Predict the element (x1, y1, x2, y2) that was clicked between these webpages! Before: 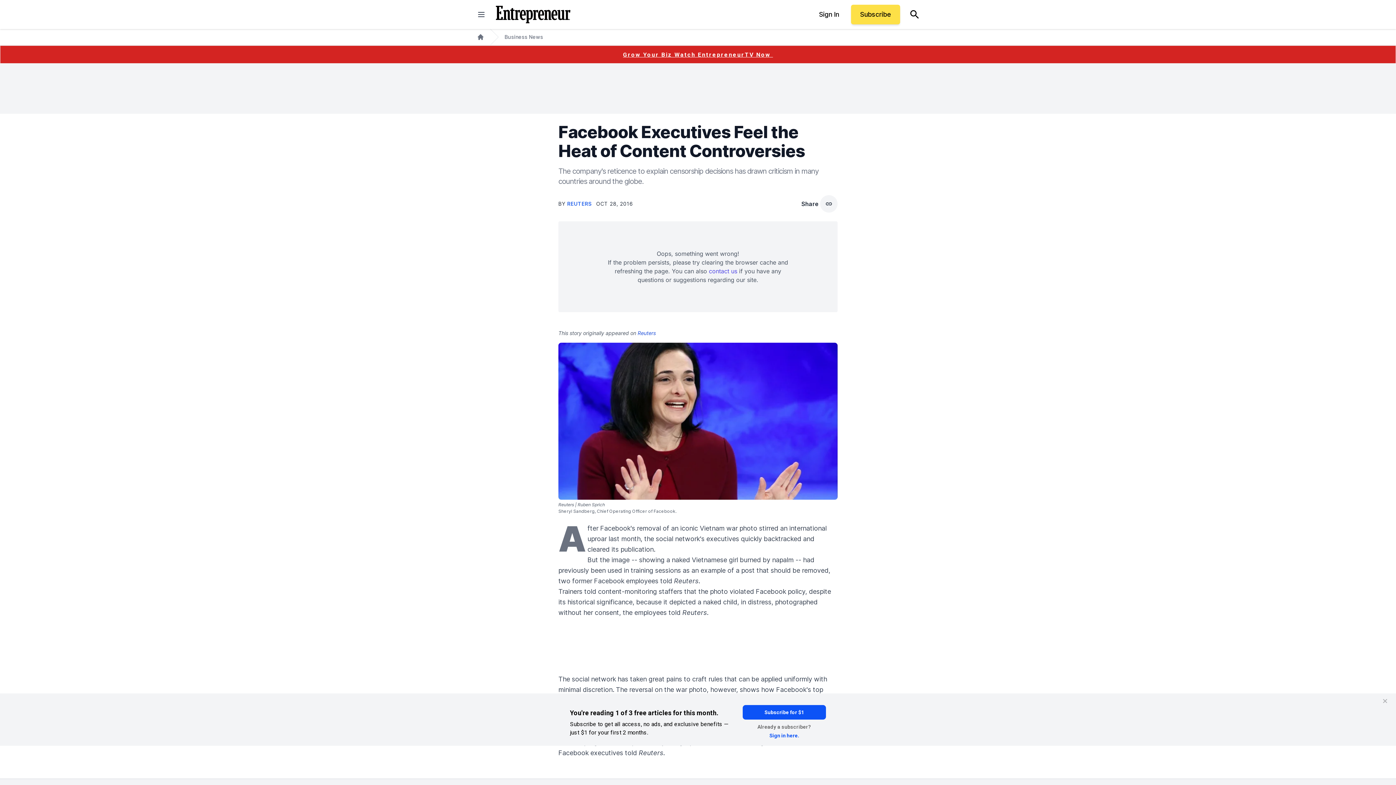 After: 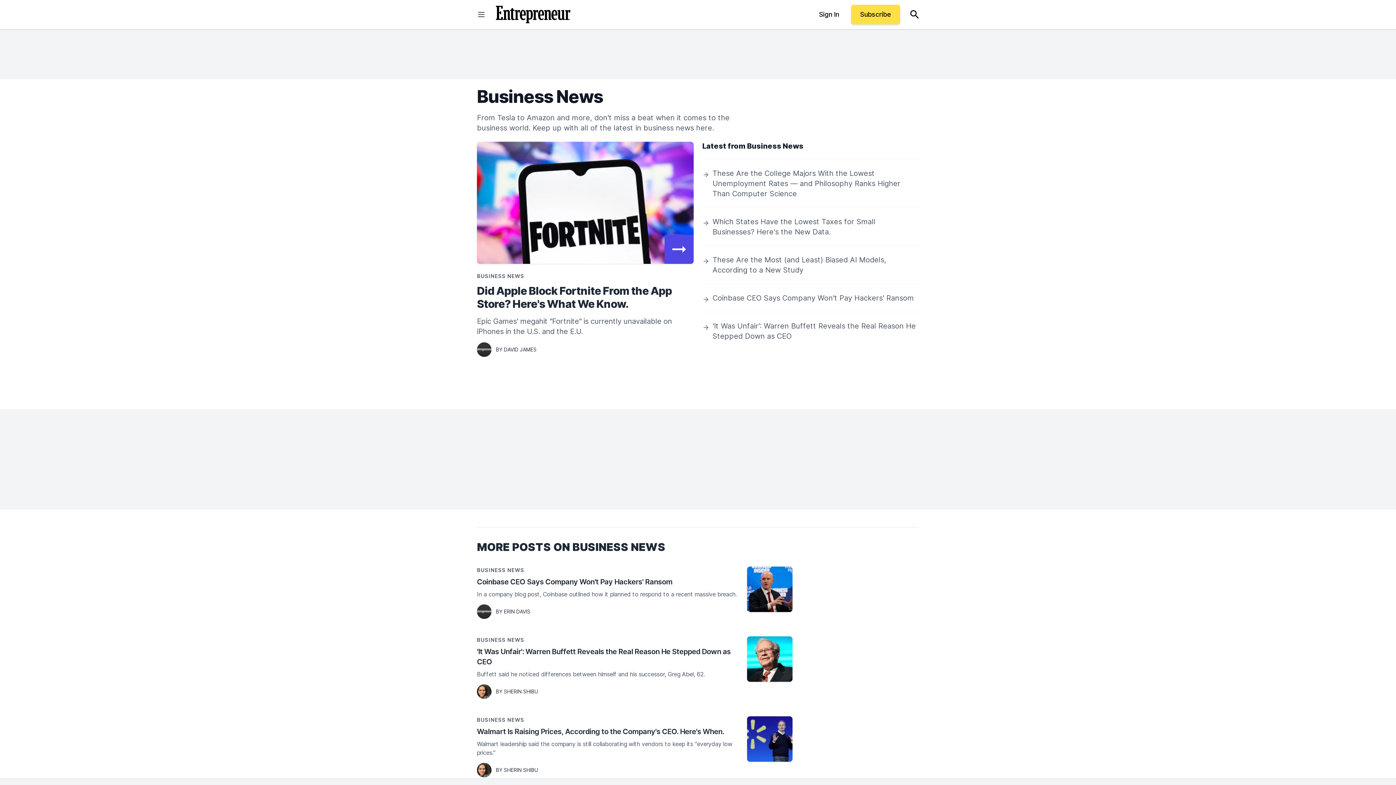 Action: bbox: (504, 33, 543, 40) label: Business News